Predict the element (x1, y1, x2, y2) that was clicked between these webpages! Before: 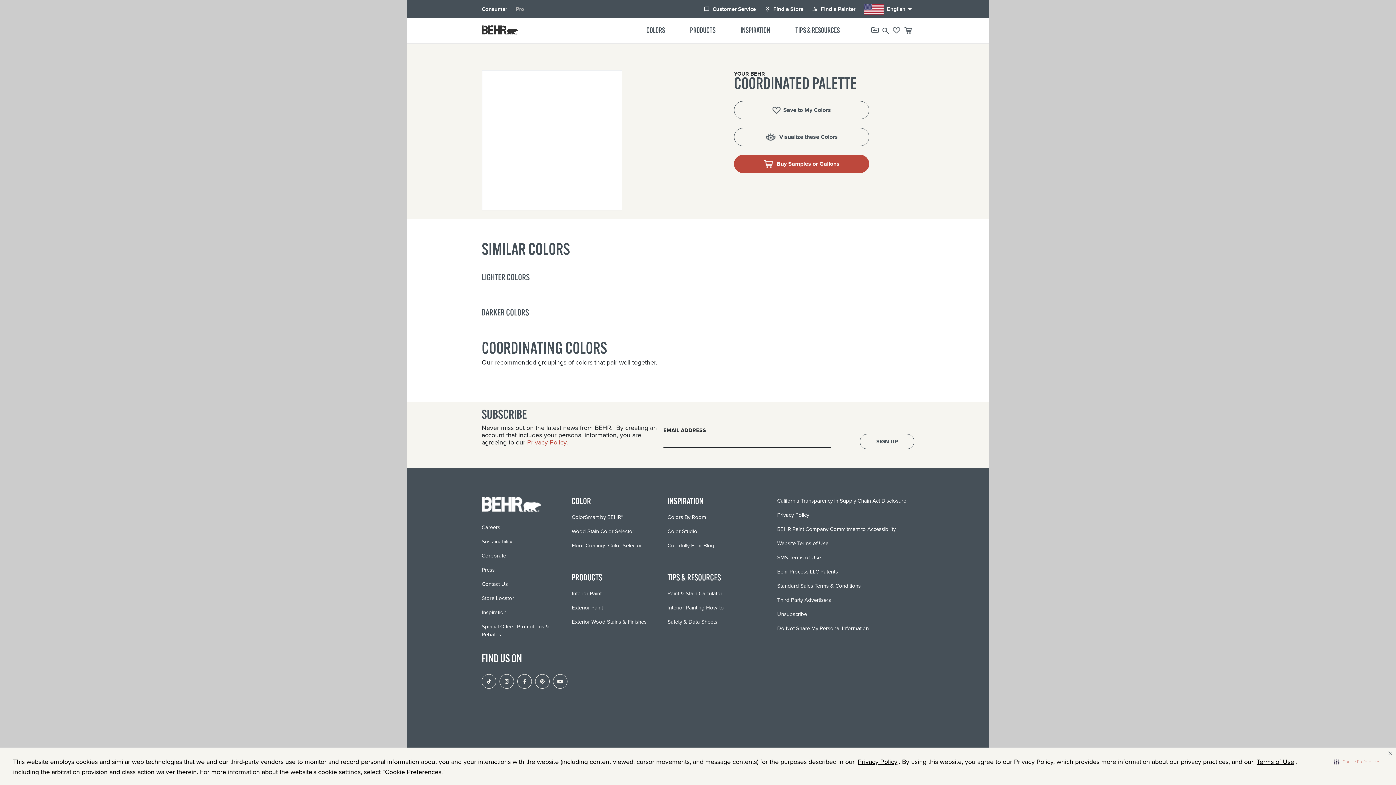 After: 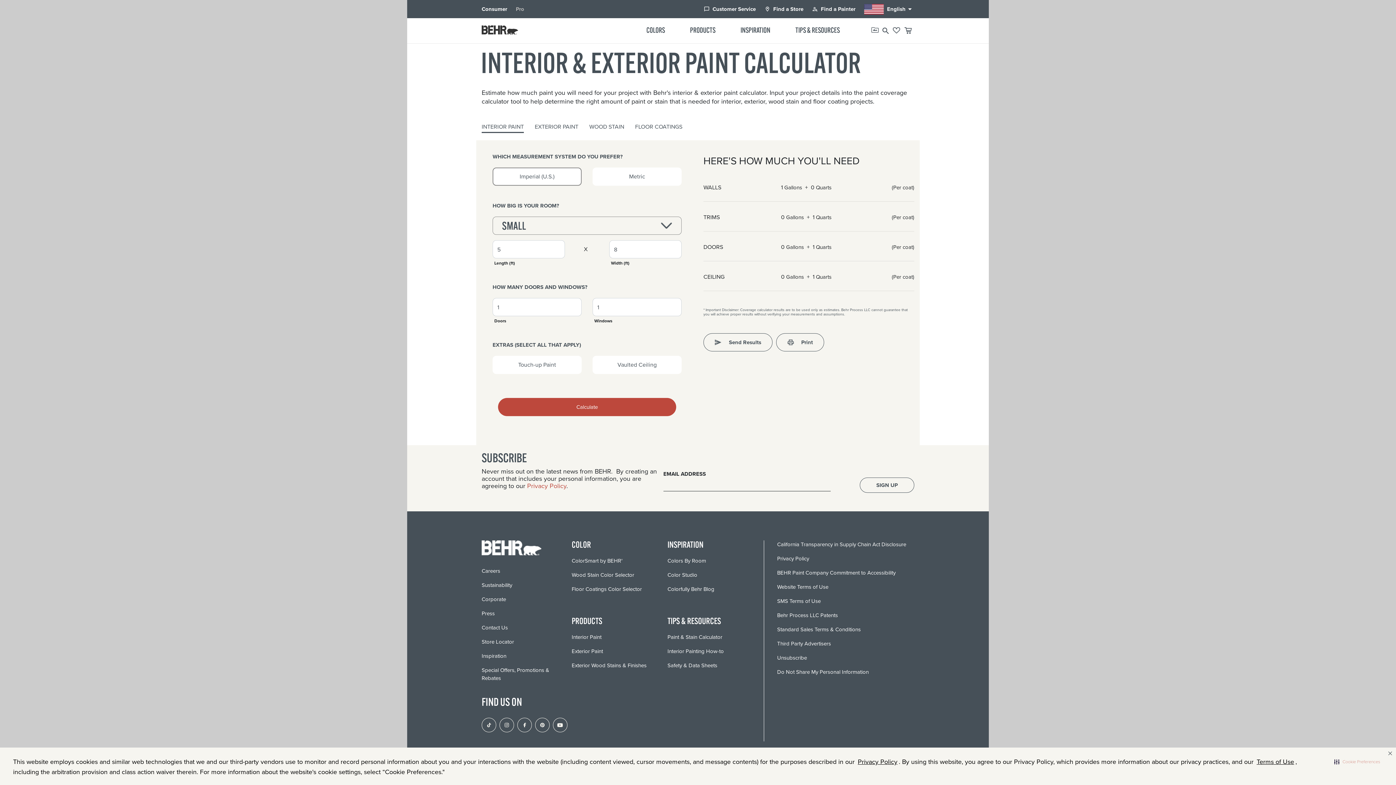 Action: label: Paint & Stain Calculator bbox: (667, 589, 722, 597)